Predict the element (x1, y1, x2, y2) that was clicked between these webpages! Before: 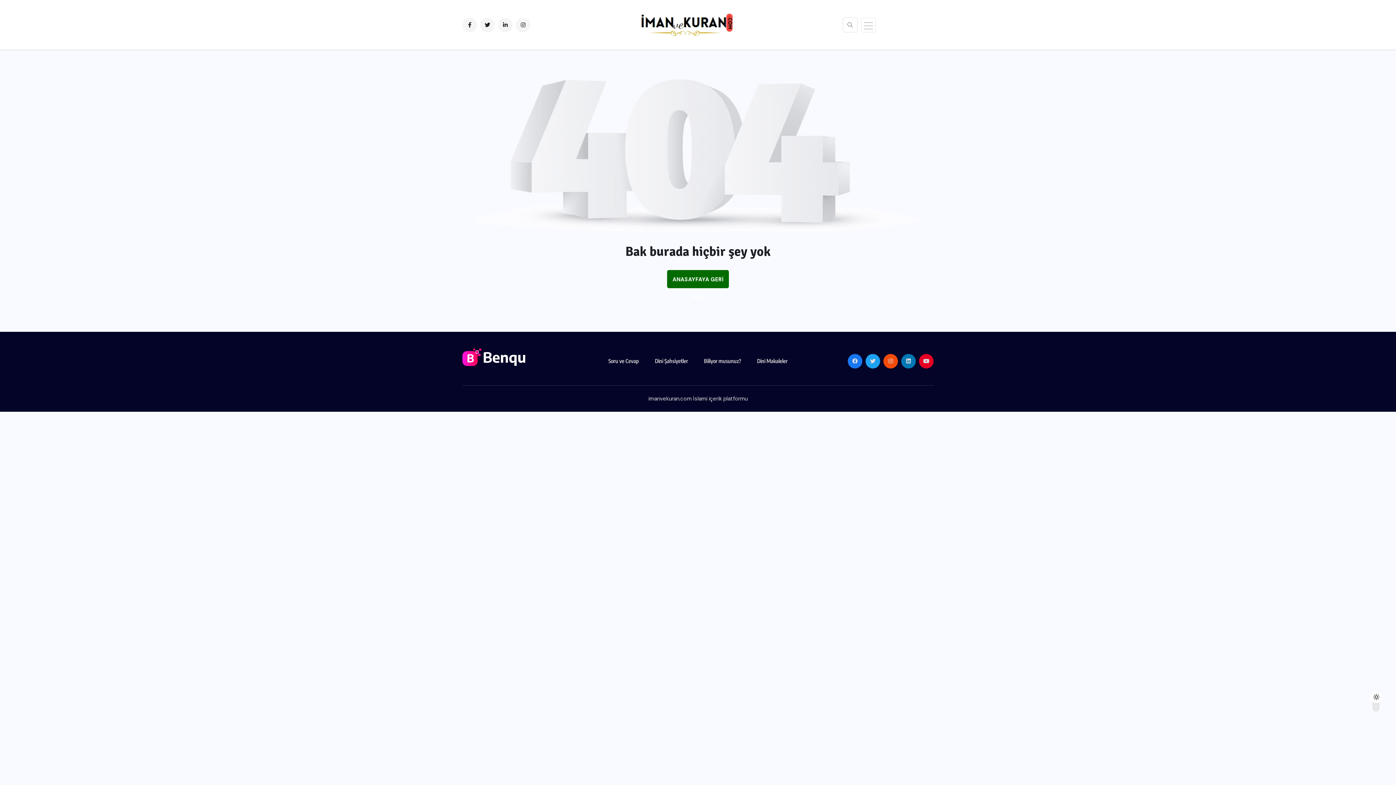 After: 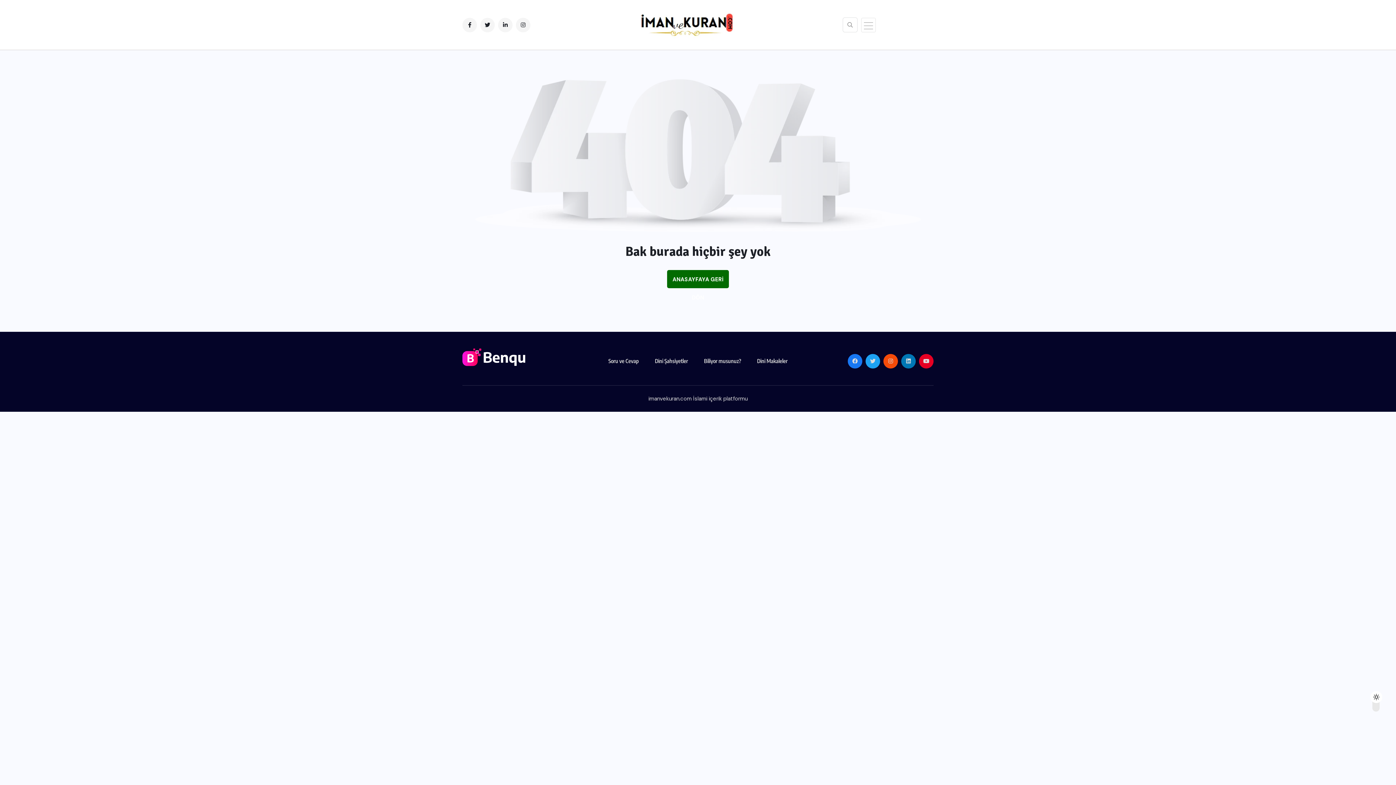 Action: bbox: (848, 354, 862, 368)